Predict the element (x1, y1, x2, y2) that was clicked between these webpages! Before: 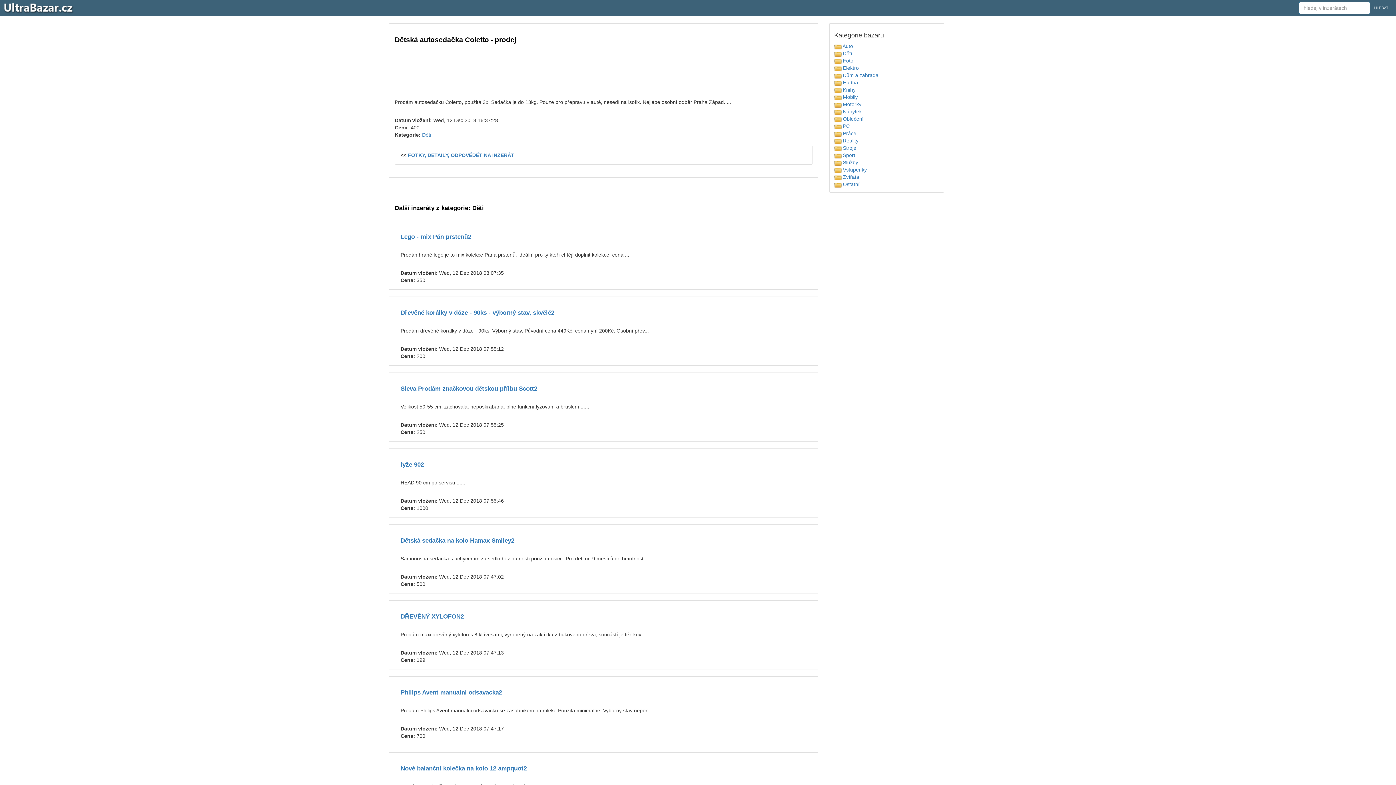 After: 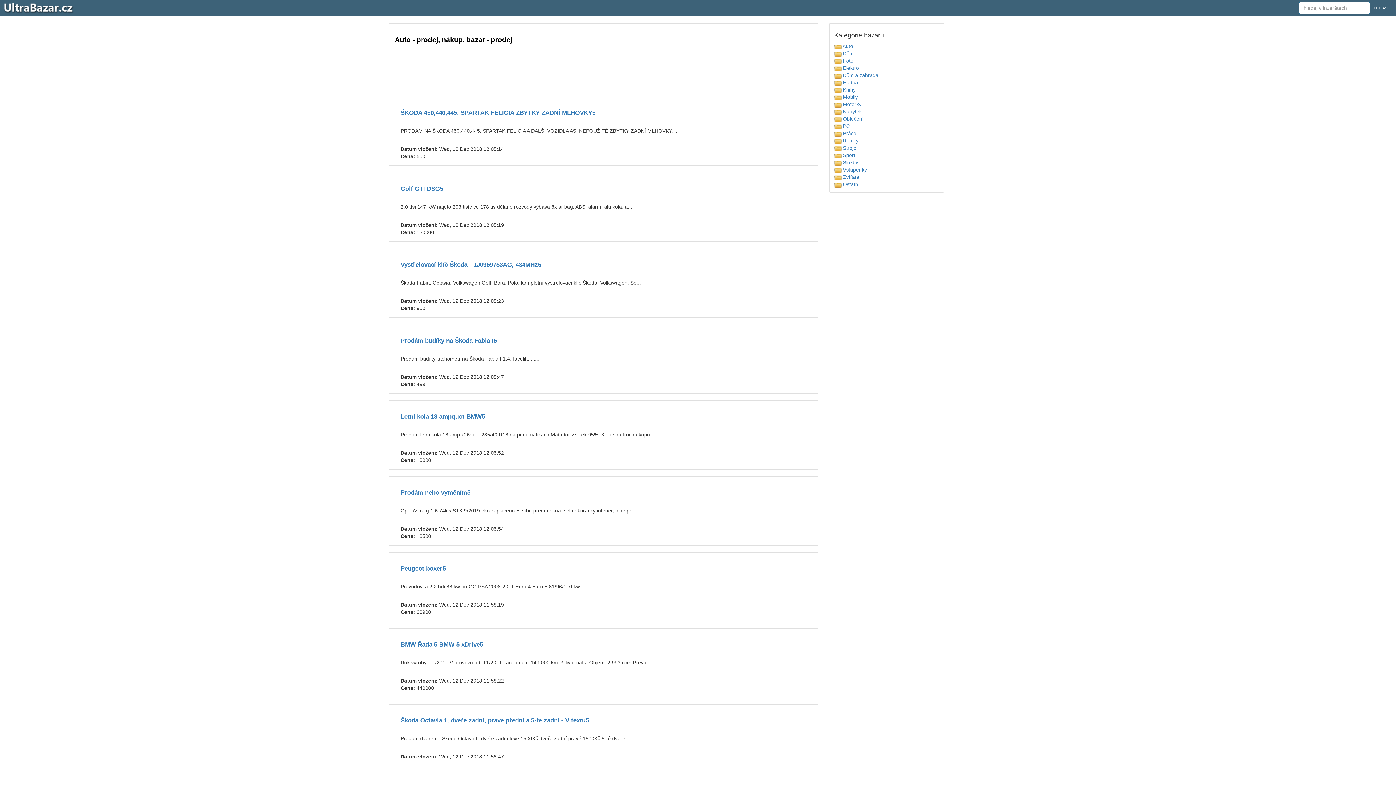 Action: label:  Auto bbox: (834, 43, 853, 48)